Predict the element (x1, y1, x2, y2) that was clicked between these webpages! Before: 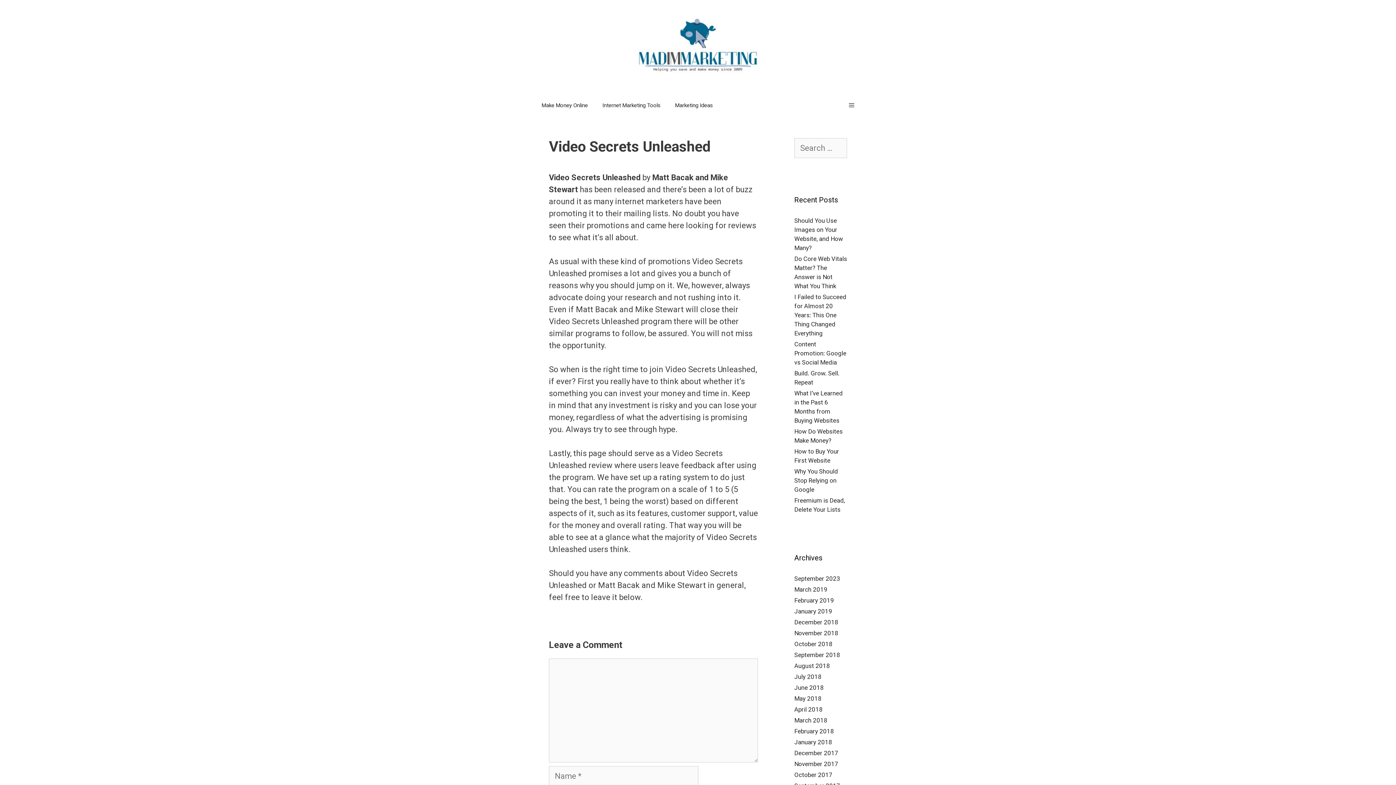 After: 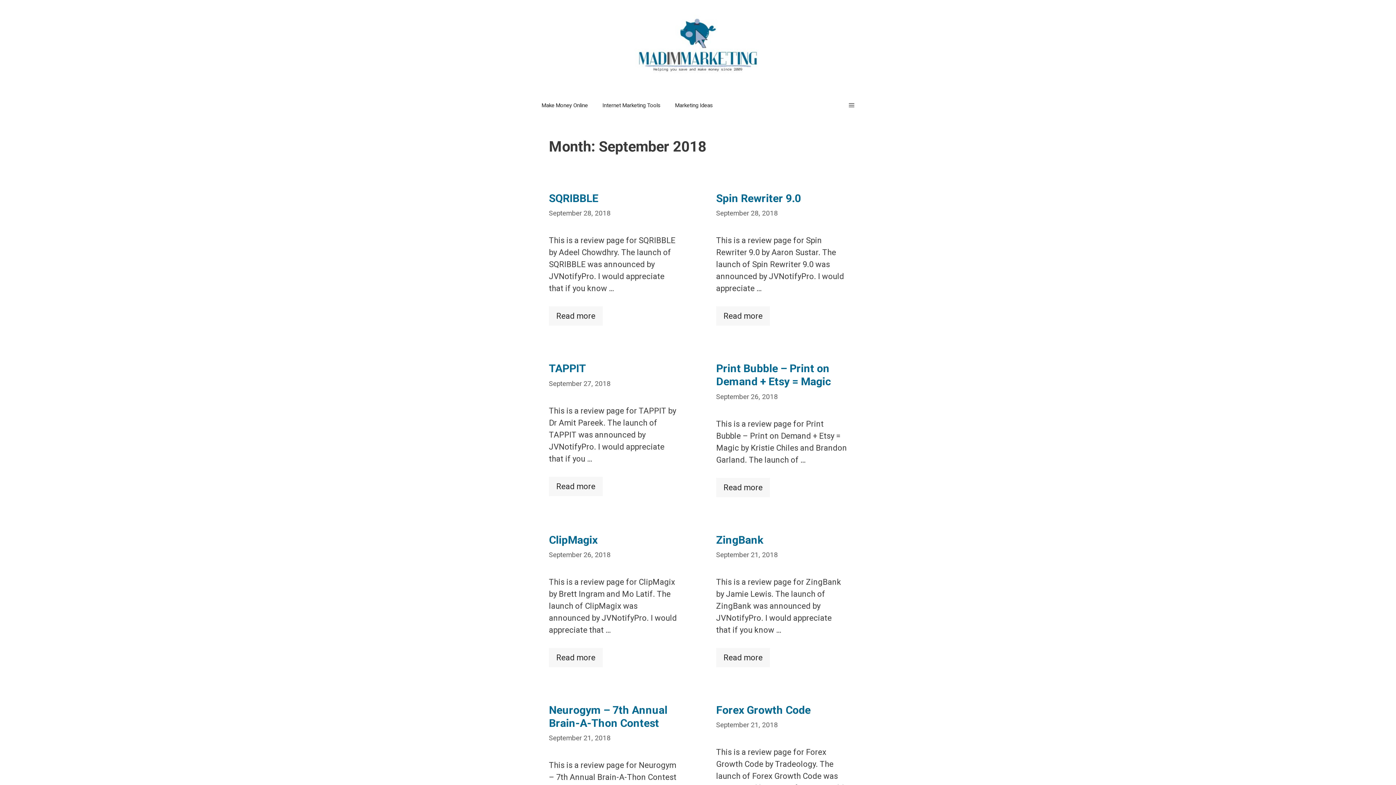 Action: label: September 2018 bbox: (794, 651, 840, 658)